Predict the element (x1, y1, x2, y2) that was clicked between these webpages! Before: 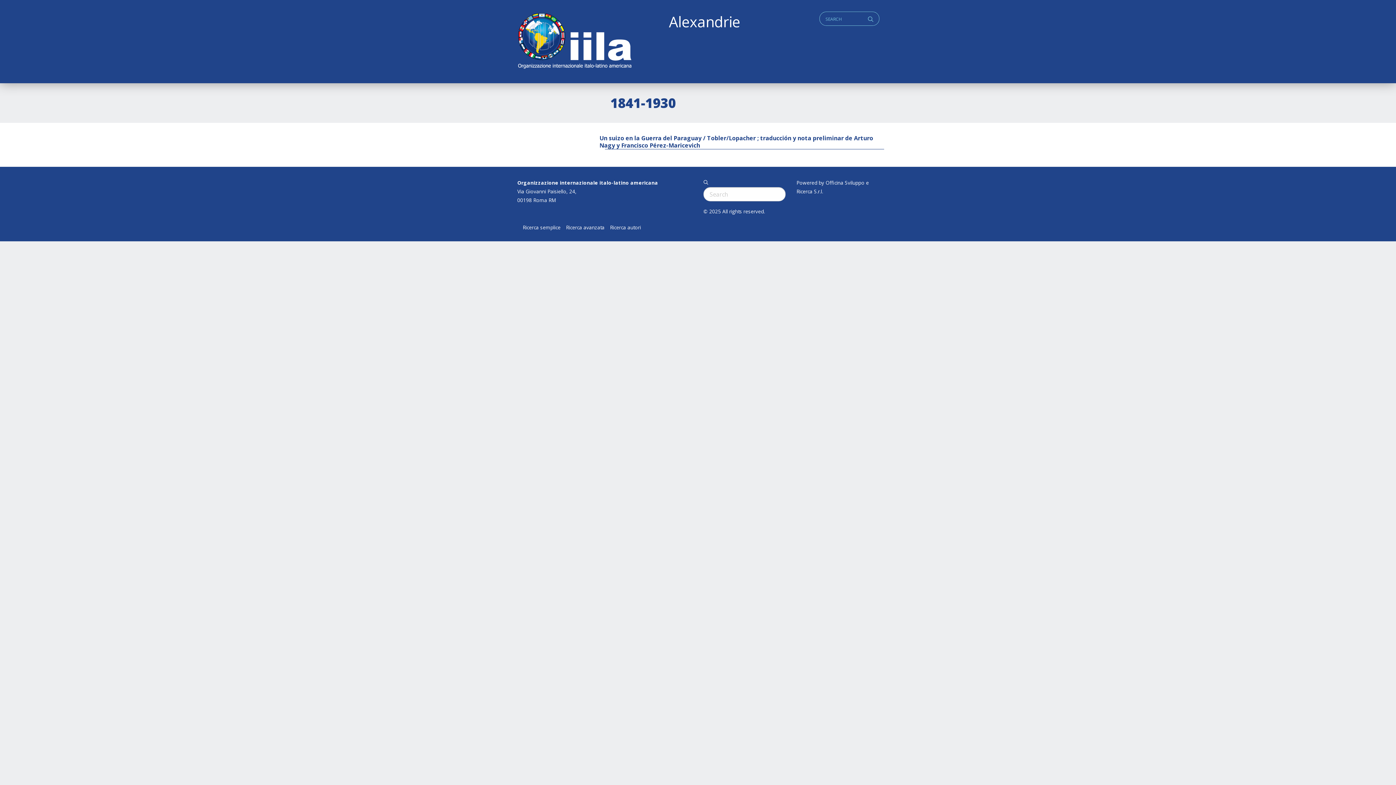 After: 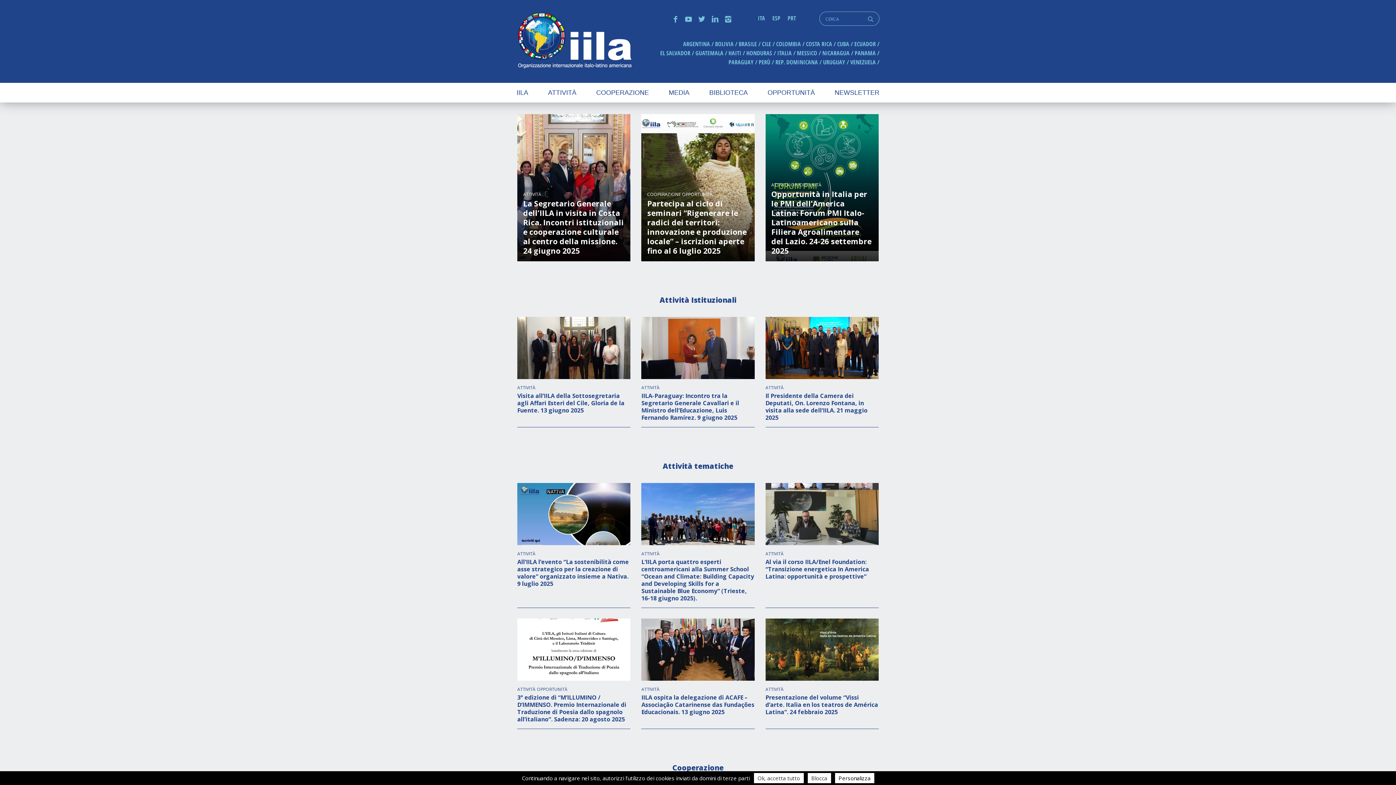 Action: bbox: (517, 179, 658, 186) label: Organizzazione internazionale italo-latino americana